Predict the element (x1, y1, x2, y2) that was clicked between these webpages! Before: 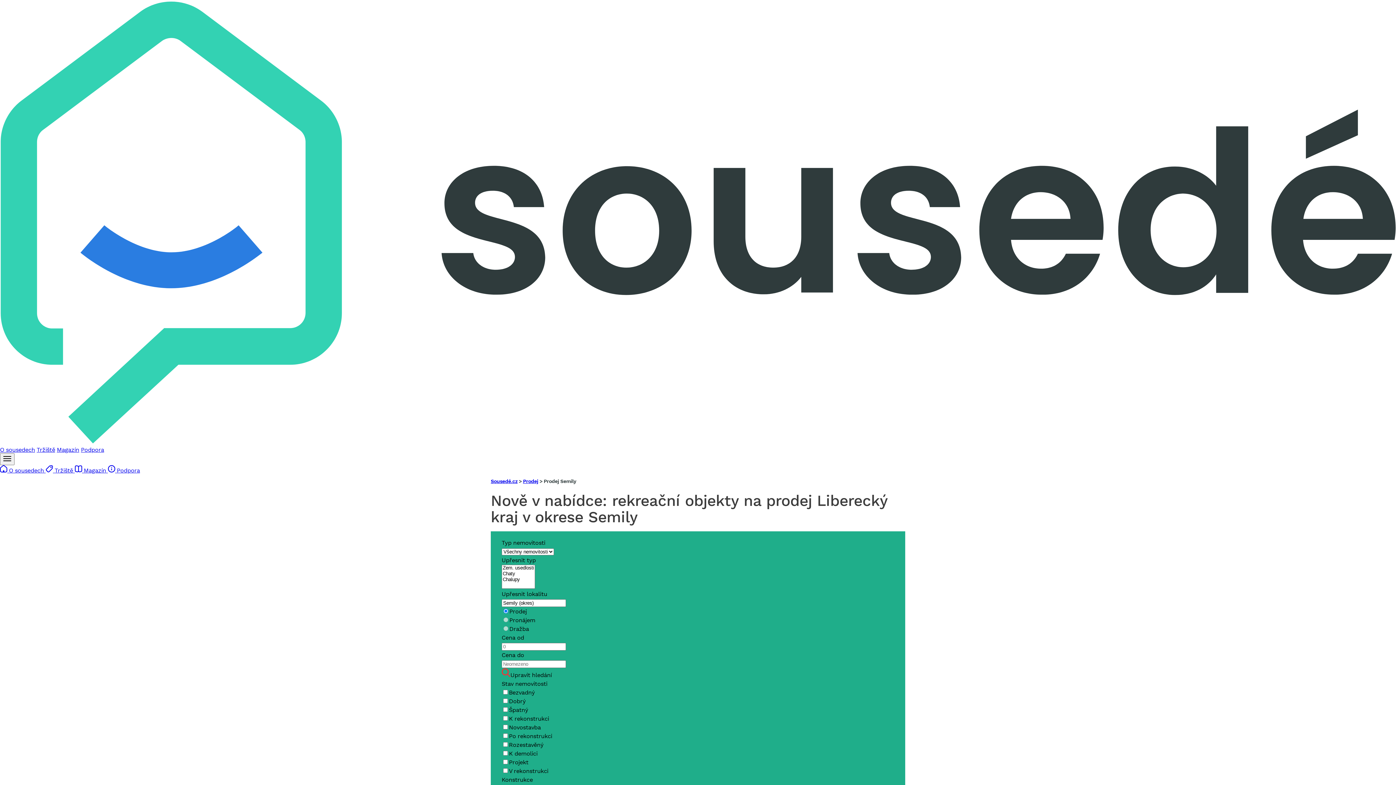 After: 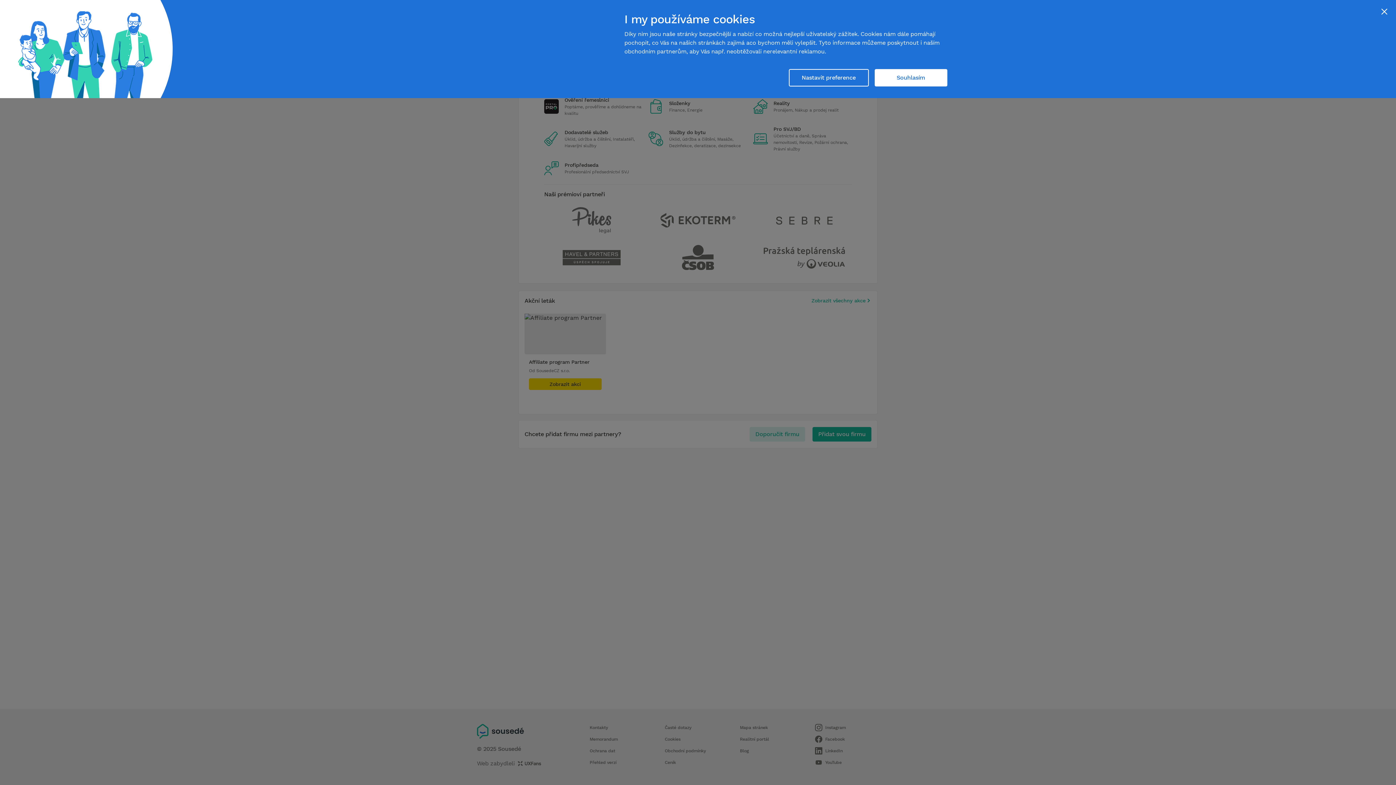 Action: label: Tržiště bbox: (36, 446, 55, 453)